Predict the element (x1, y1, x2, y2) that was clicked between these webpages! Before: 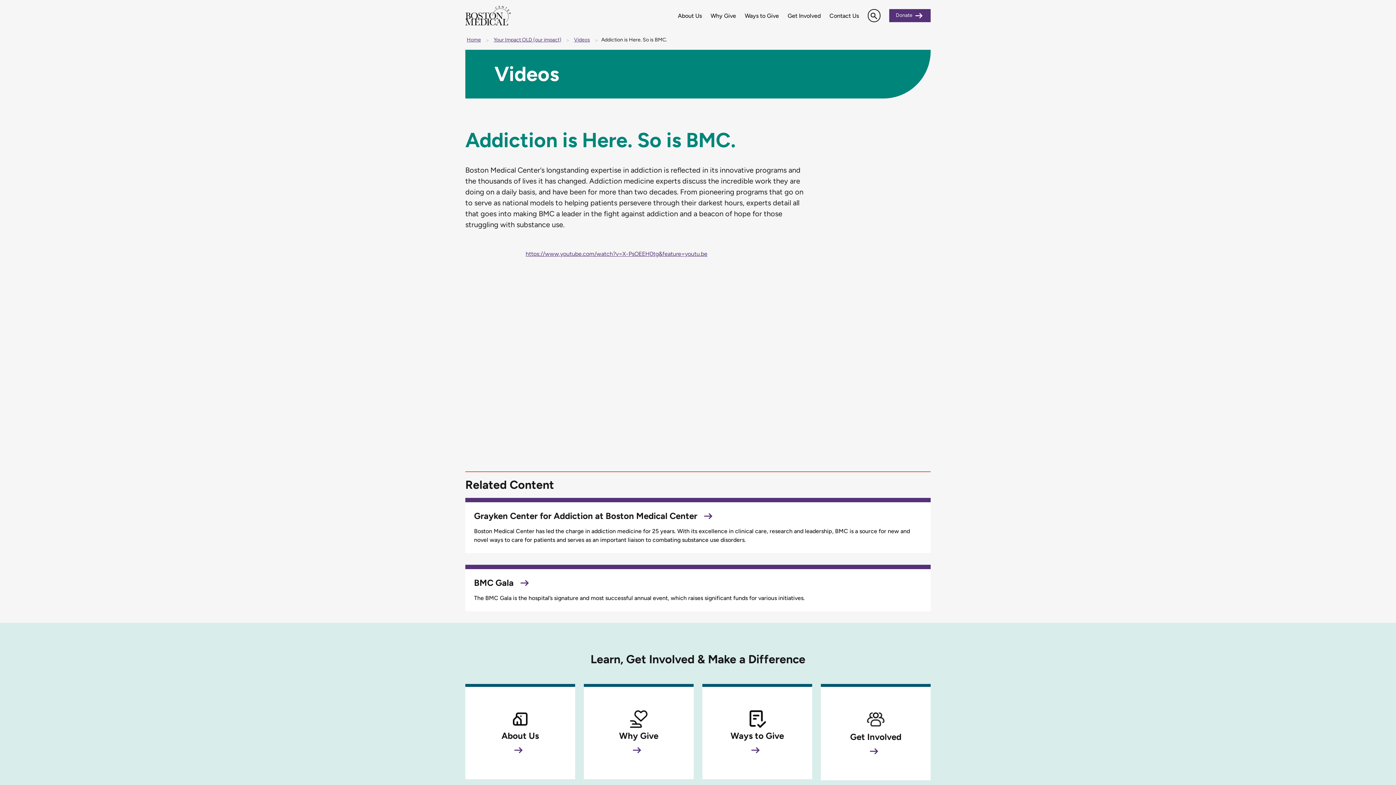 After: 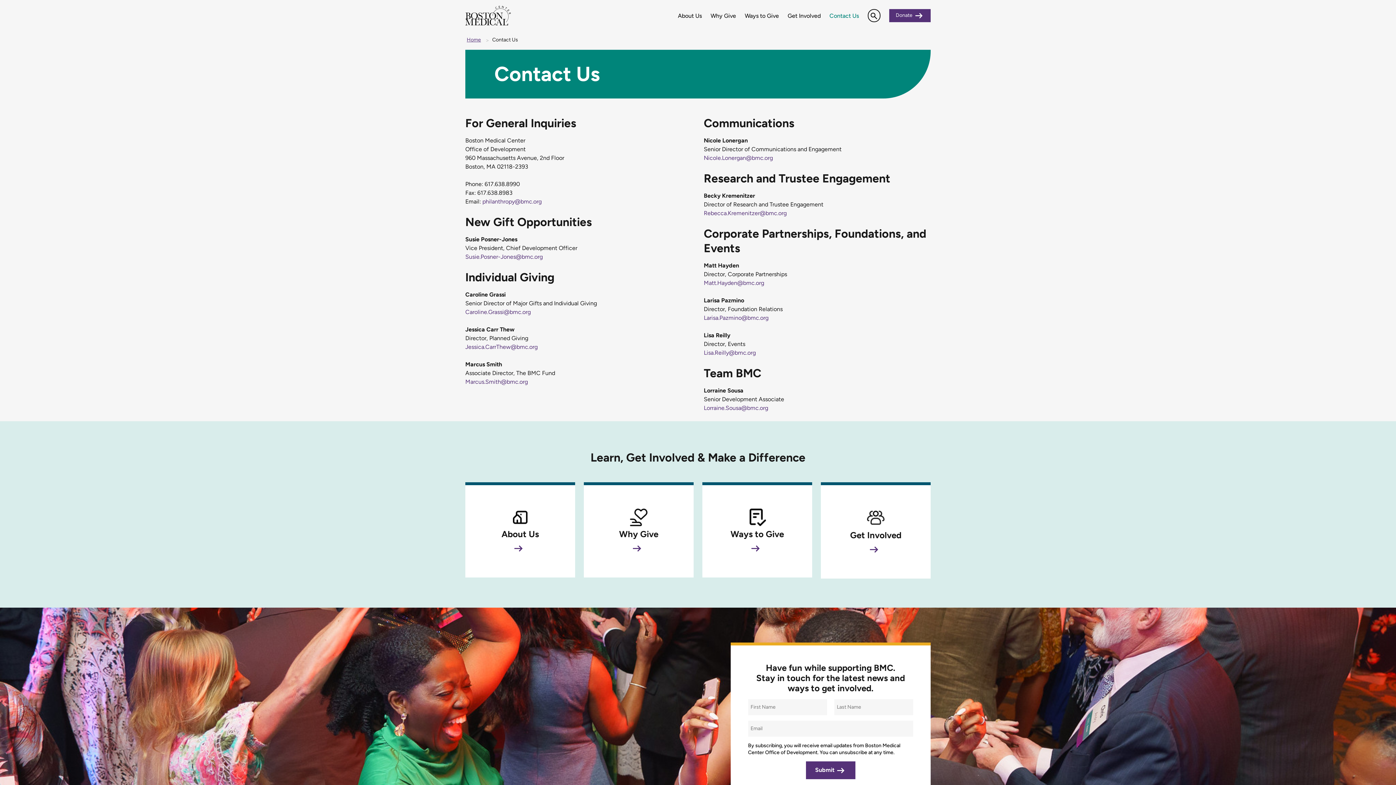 Action: label: Contact Us bbox: (825, 0, 863, 30)